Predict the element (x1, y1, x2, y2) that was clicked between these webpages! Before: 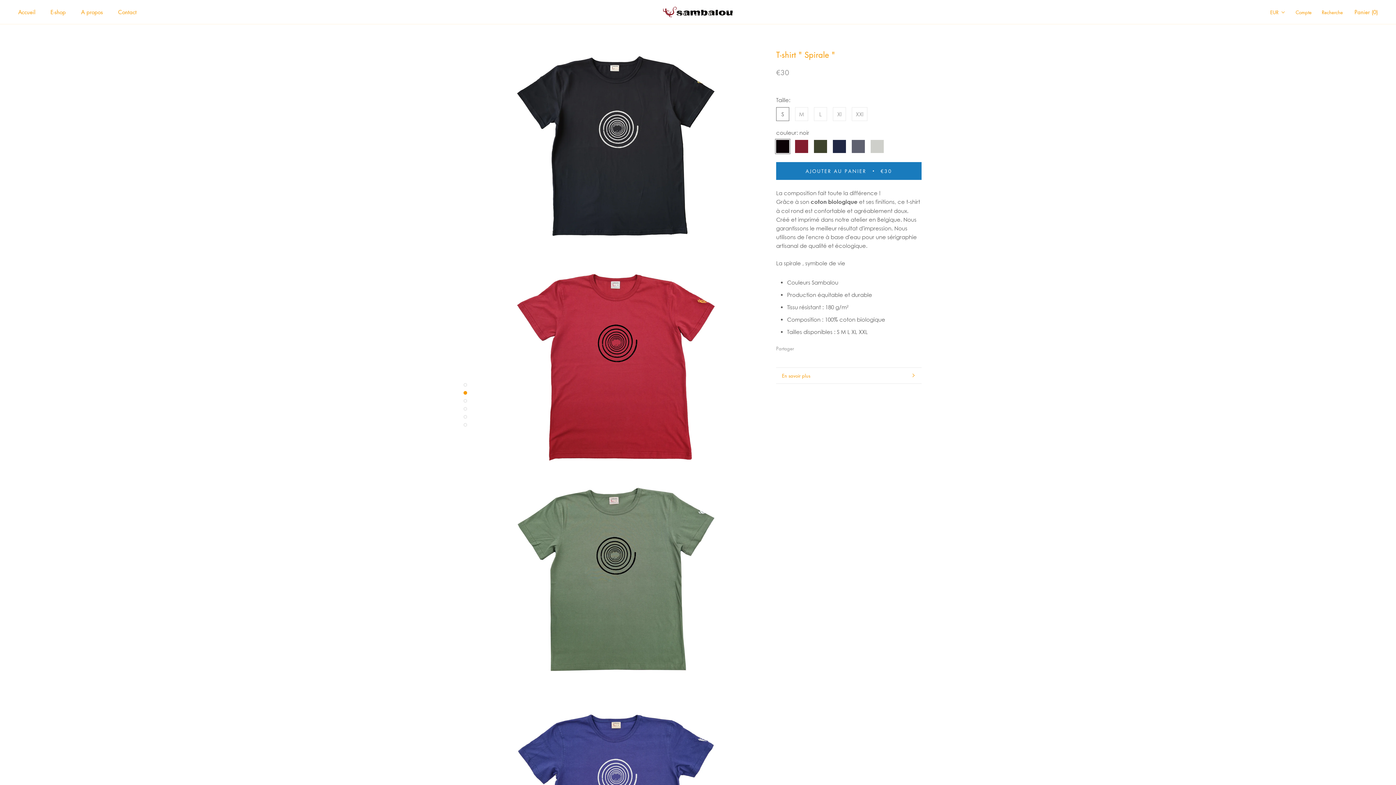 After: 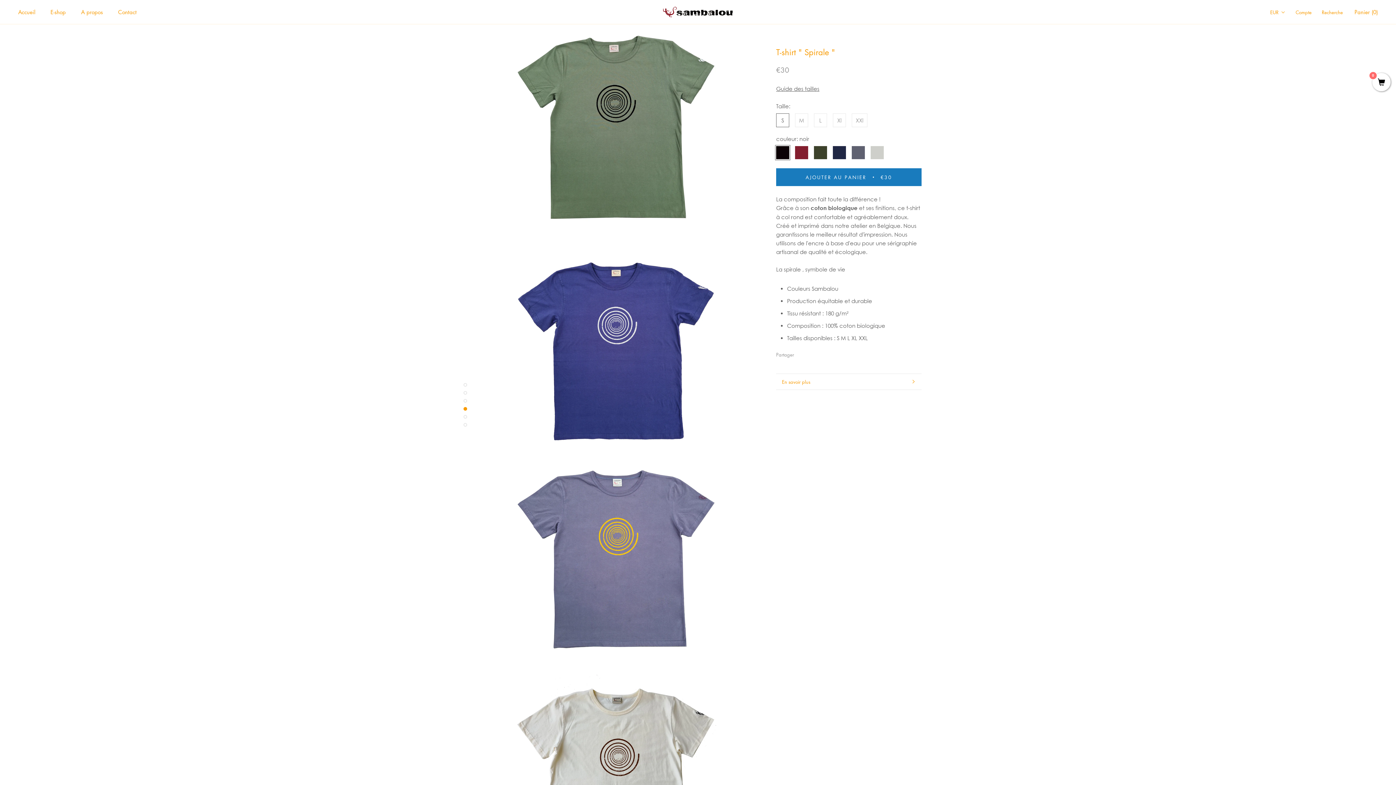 Action: bbox: (463, 399, 467, 402)